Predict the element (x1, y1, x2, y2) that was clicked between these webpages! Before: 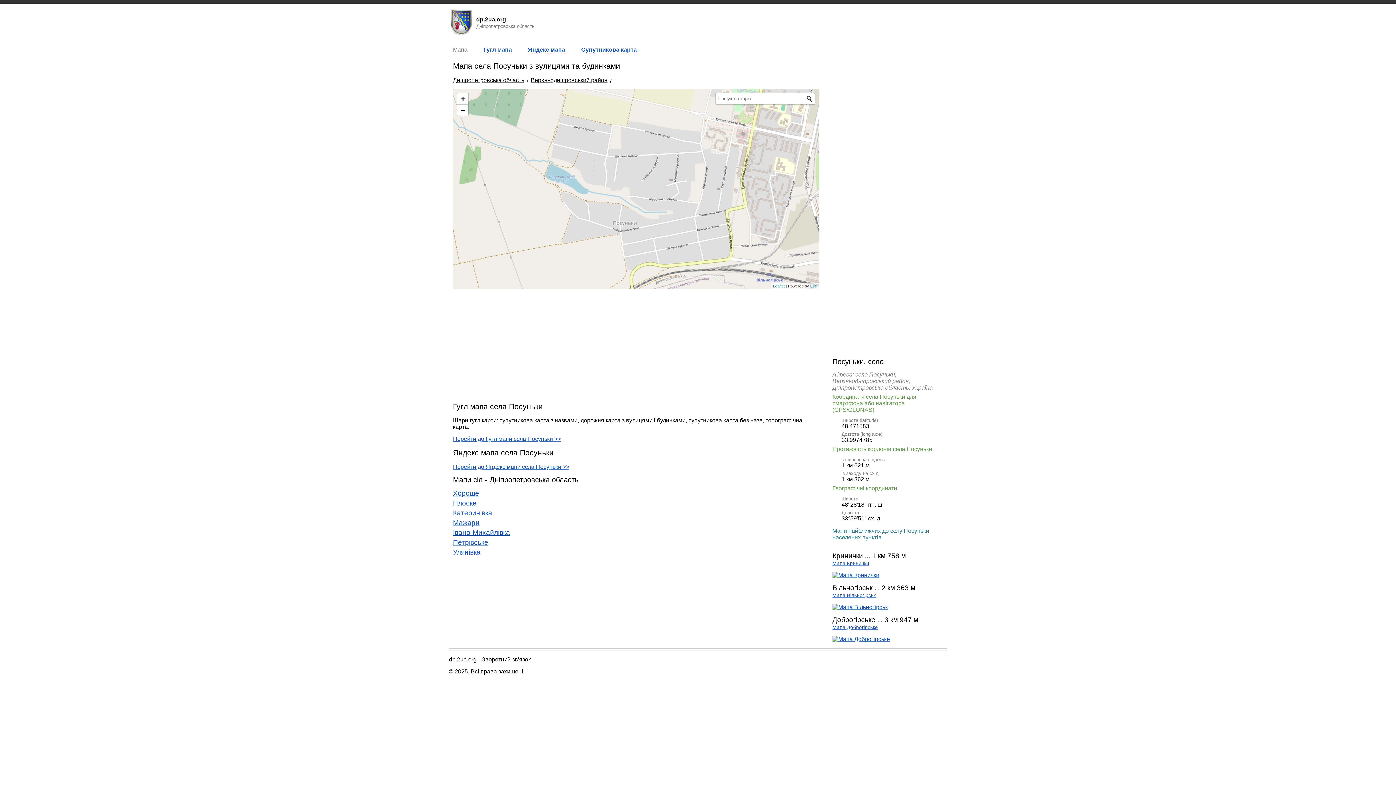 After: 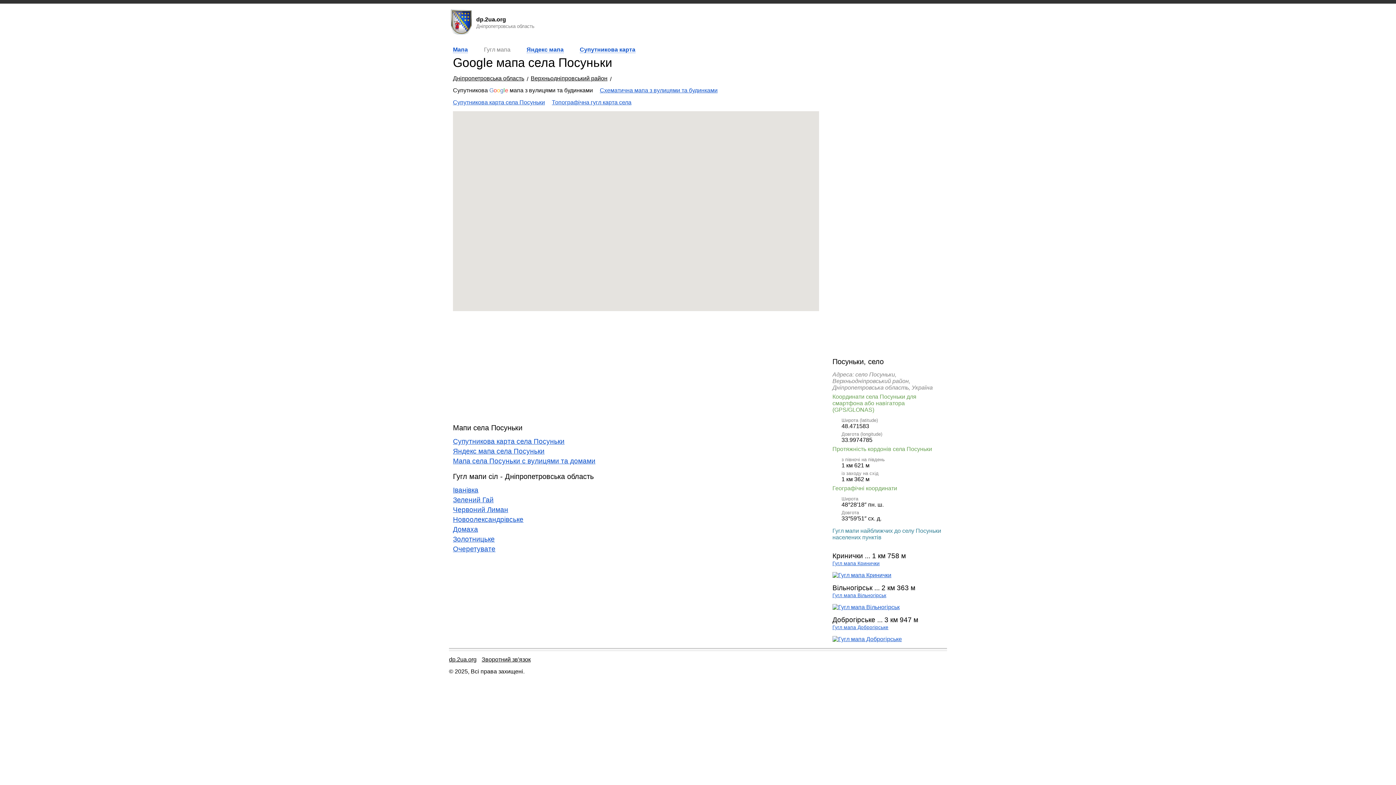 Action: bbox: (453, 436, 561, 442) label: Перейти до Гугл мапи села Посуньки >>